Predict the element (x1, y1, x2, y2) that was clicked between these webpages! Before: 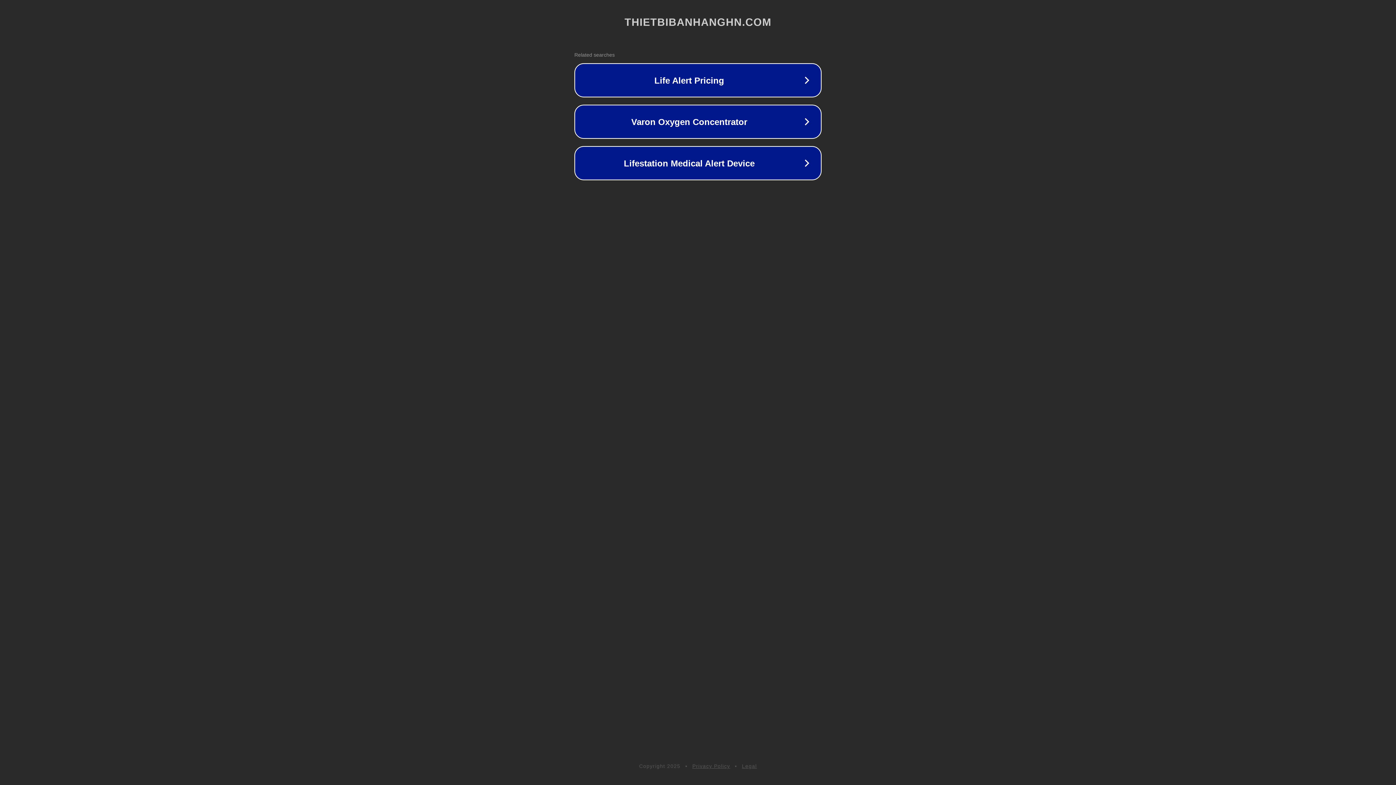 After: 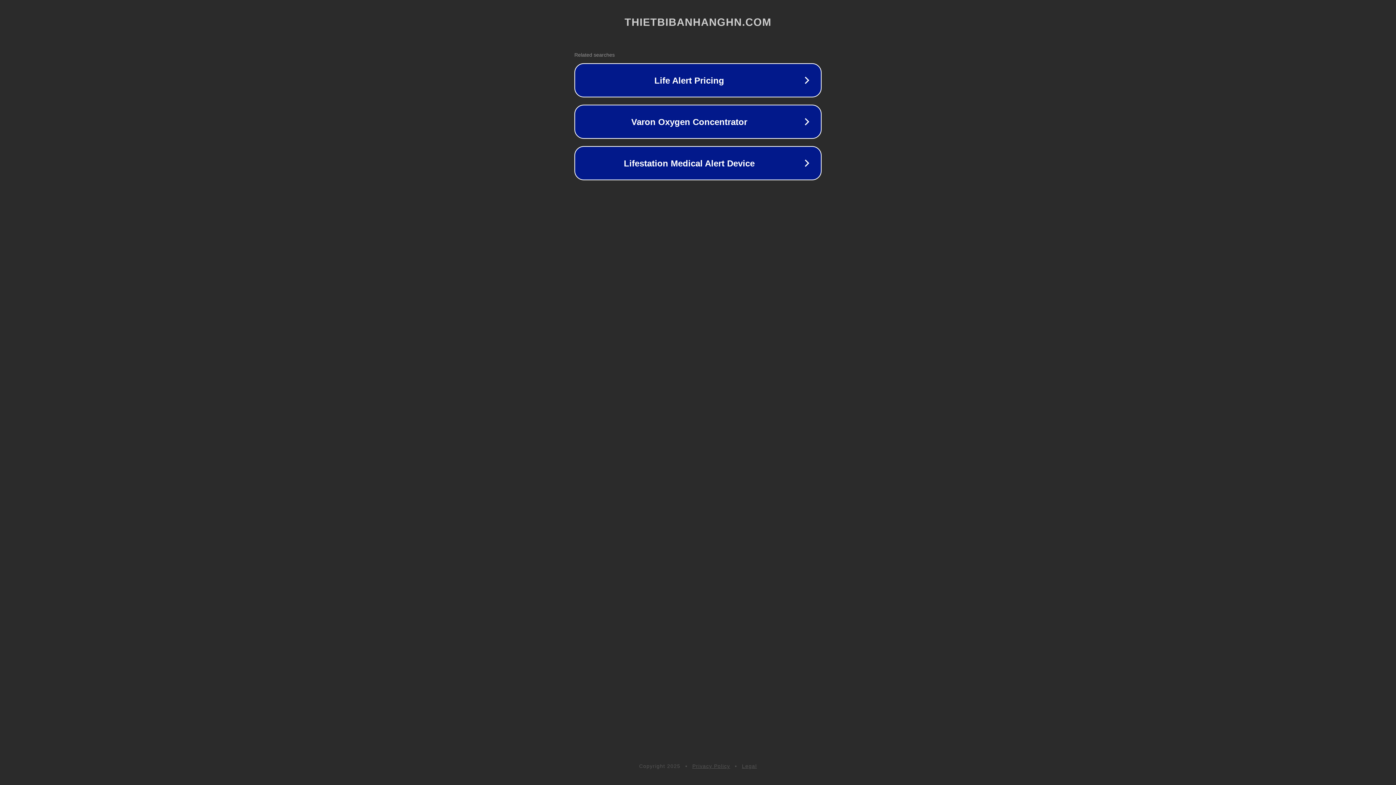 Action: label: Privacy Policy bbox: (692, 763, 730, 769)